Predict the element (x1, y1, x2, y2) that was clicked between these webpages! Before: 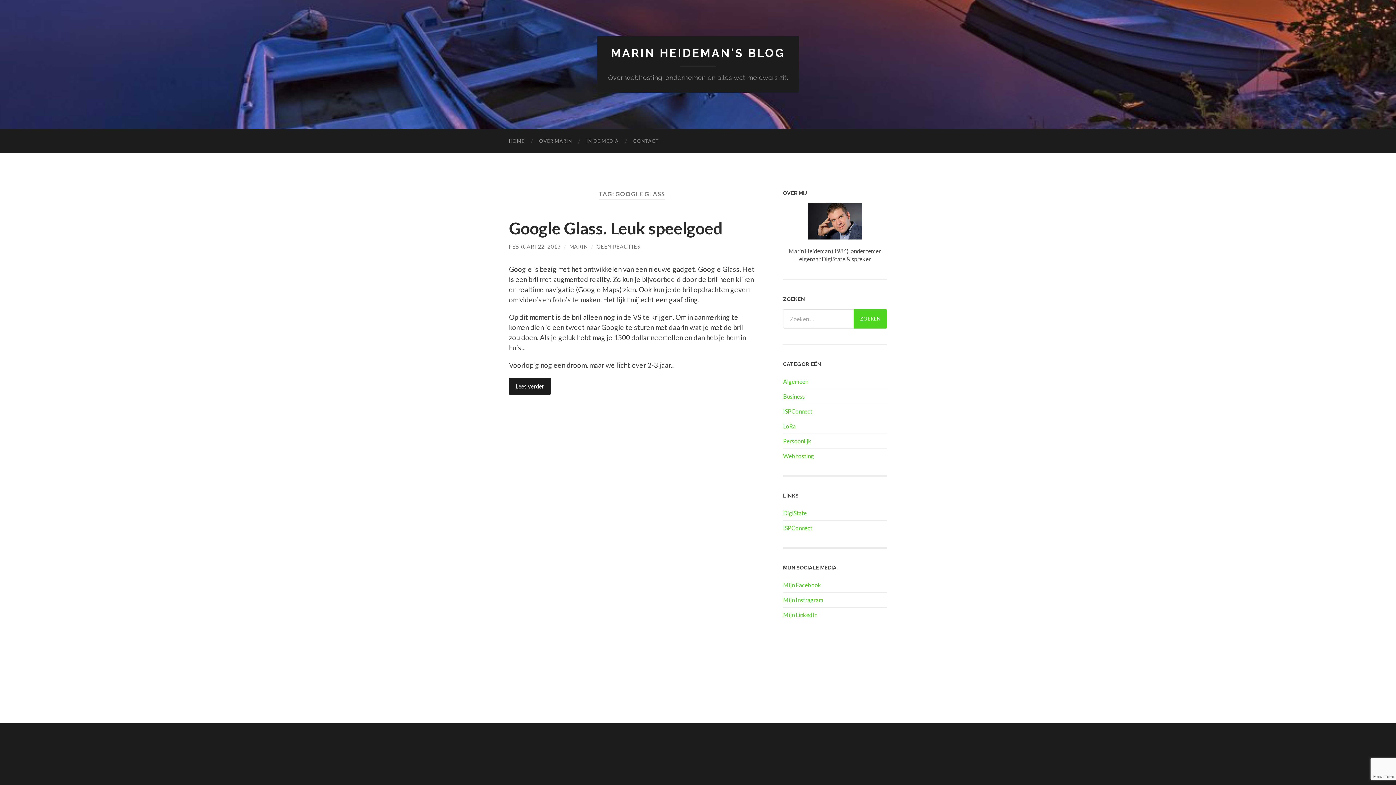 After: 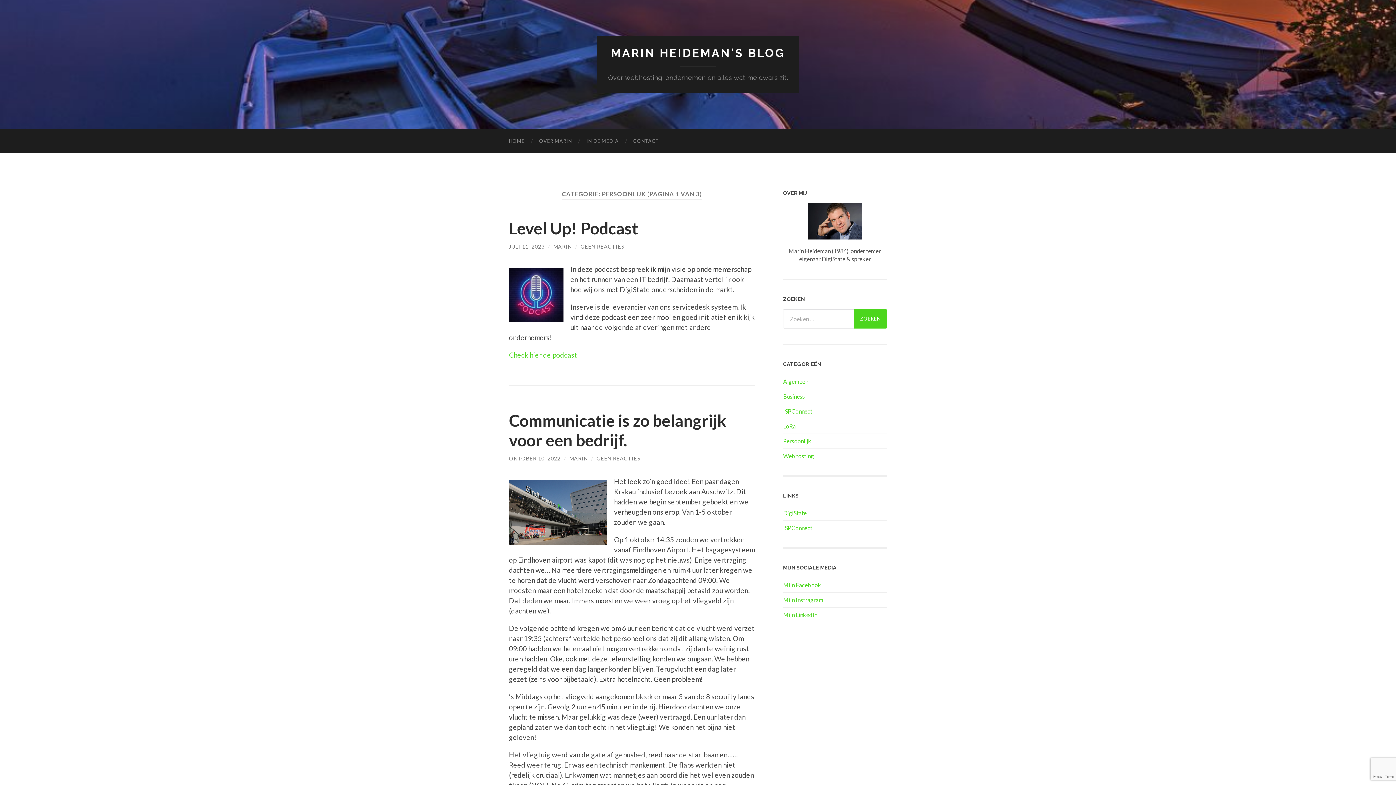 Action: label: Persoonlijk bbox: (783, 437, 811, 444)